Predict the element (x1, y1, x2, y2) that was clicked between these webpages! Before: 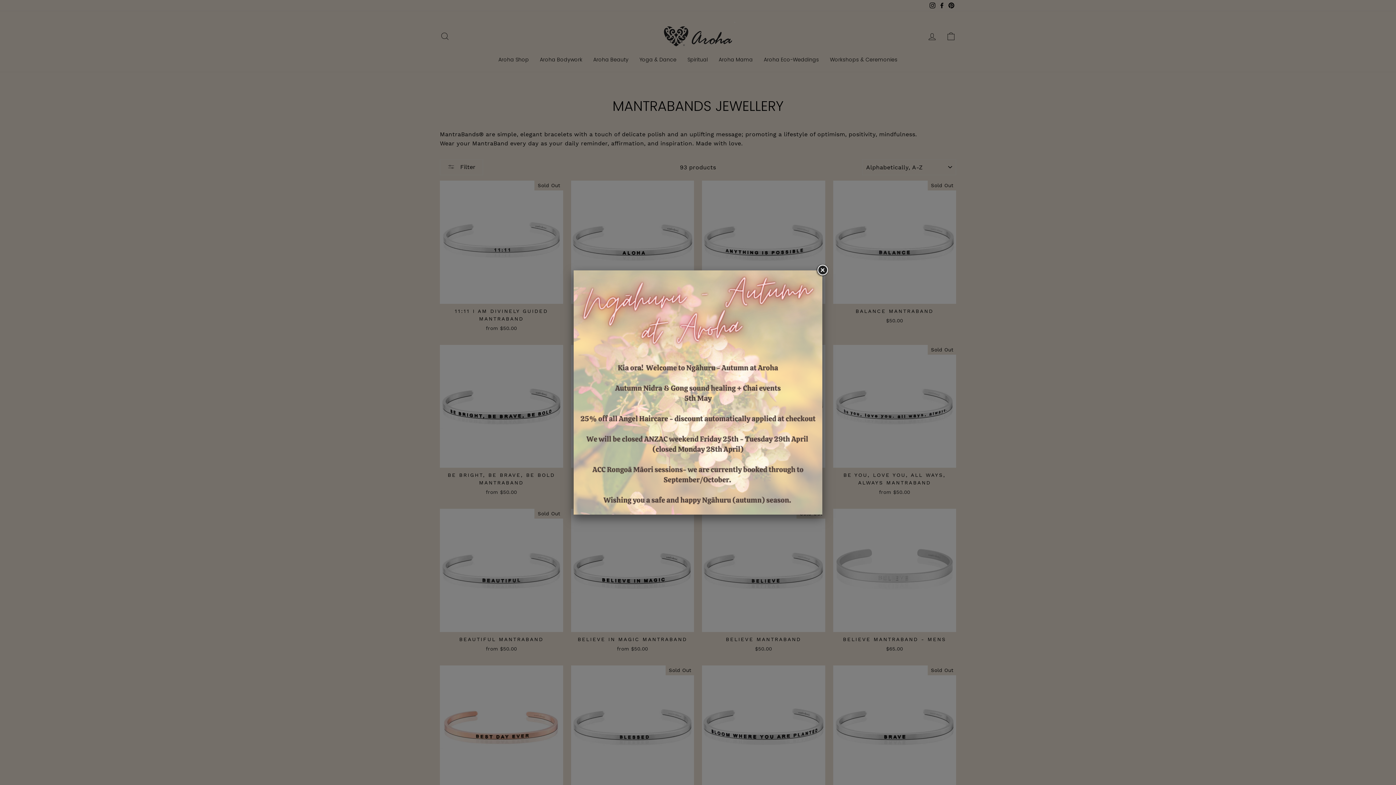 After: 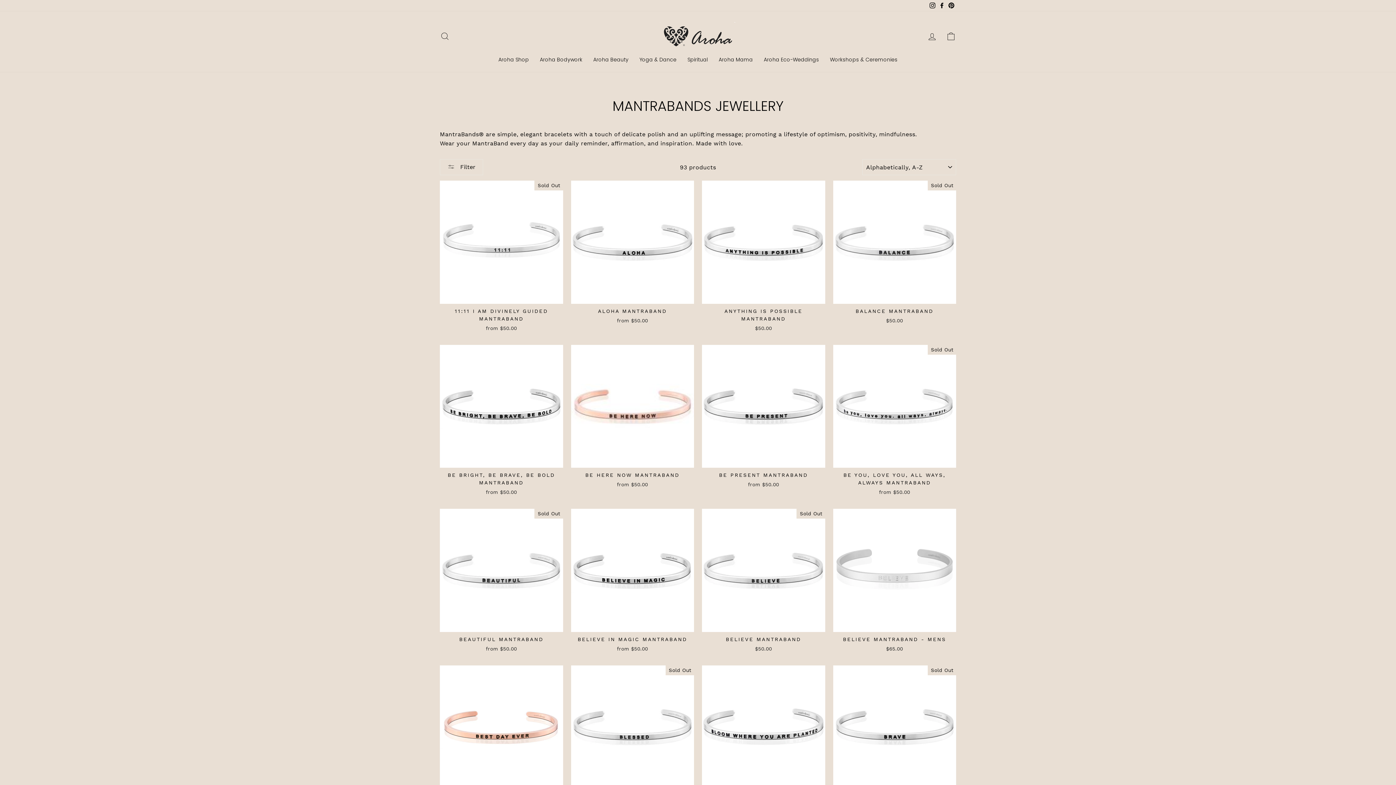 Action: bbox: (816, 264, 829, 277)